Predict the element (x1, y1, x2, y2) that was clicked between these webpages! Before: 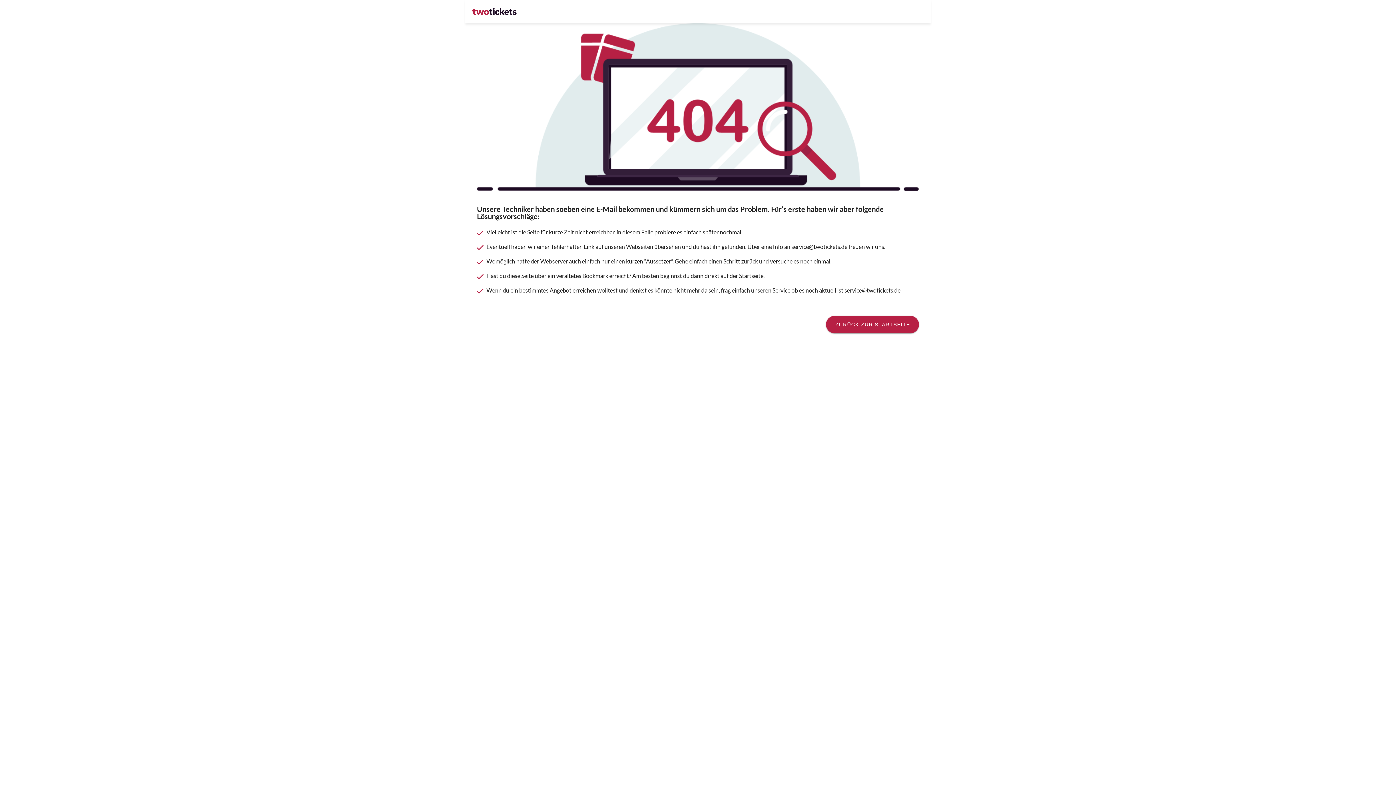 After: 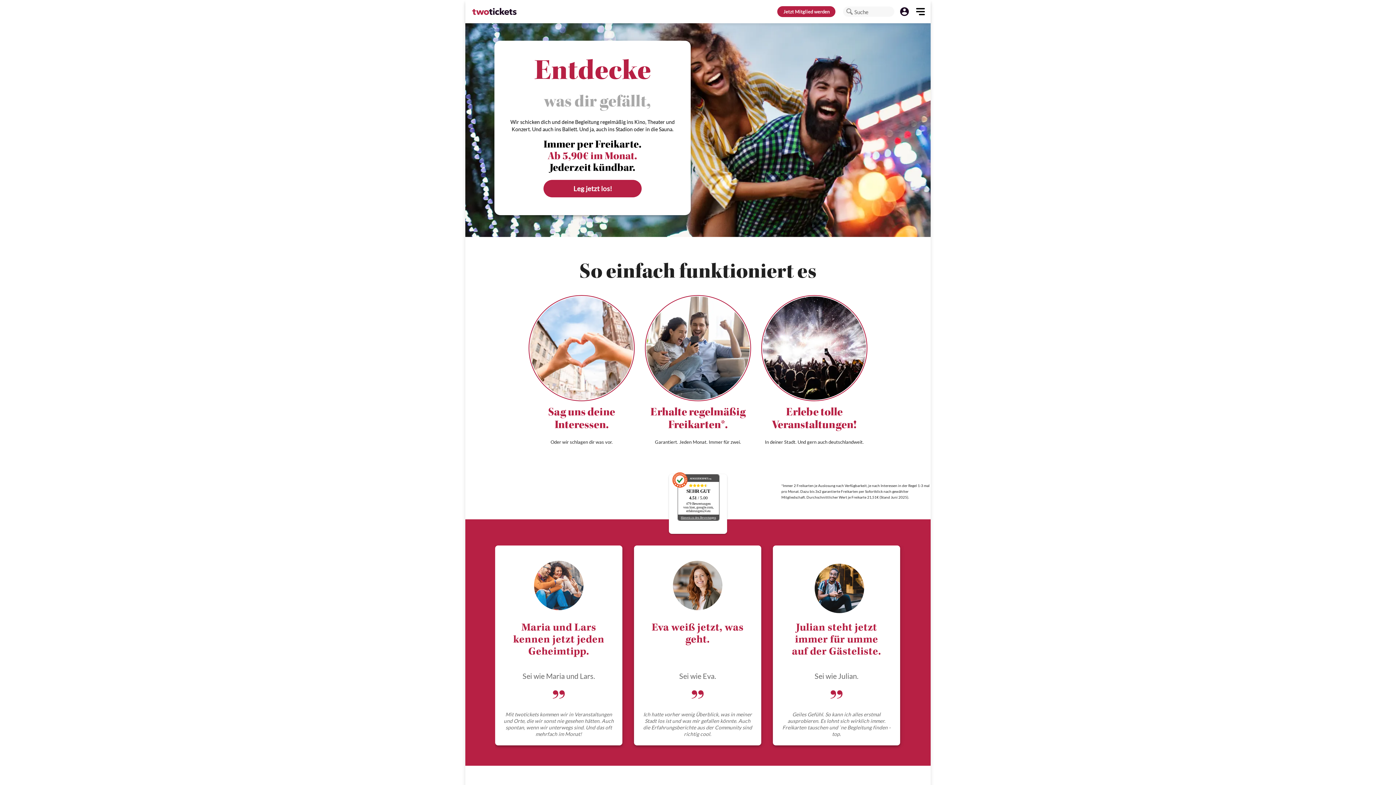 Action: bbox: (471, 5, 540, 16)